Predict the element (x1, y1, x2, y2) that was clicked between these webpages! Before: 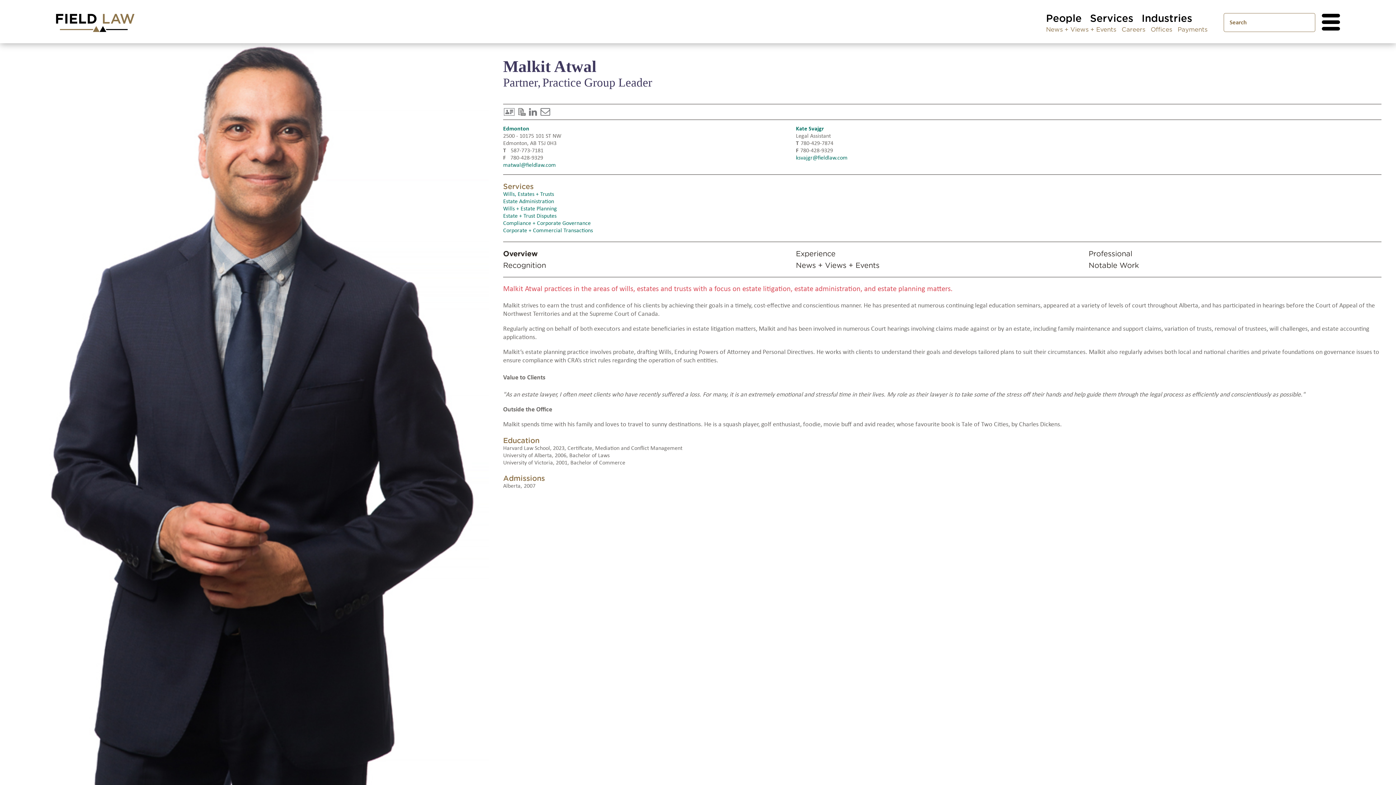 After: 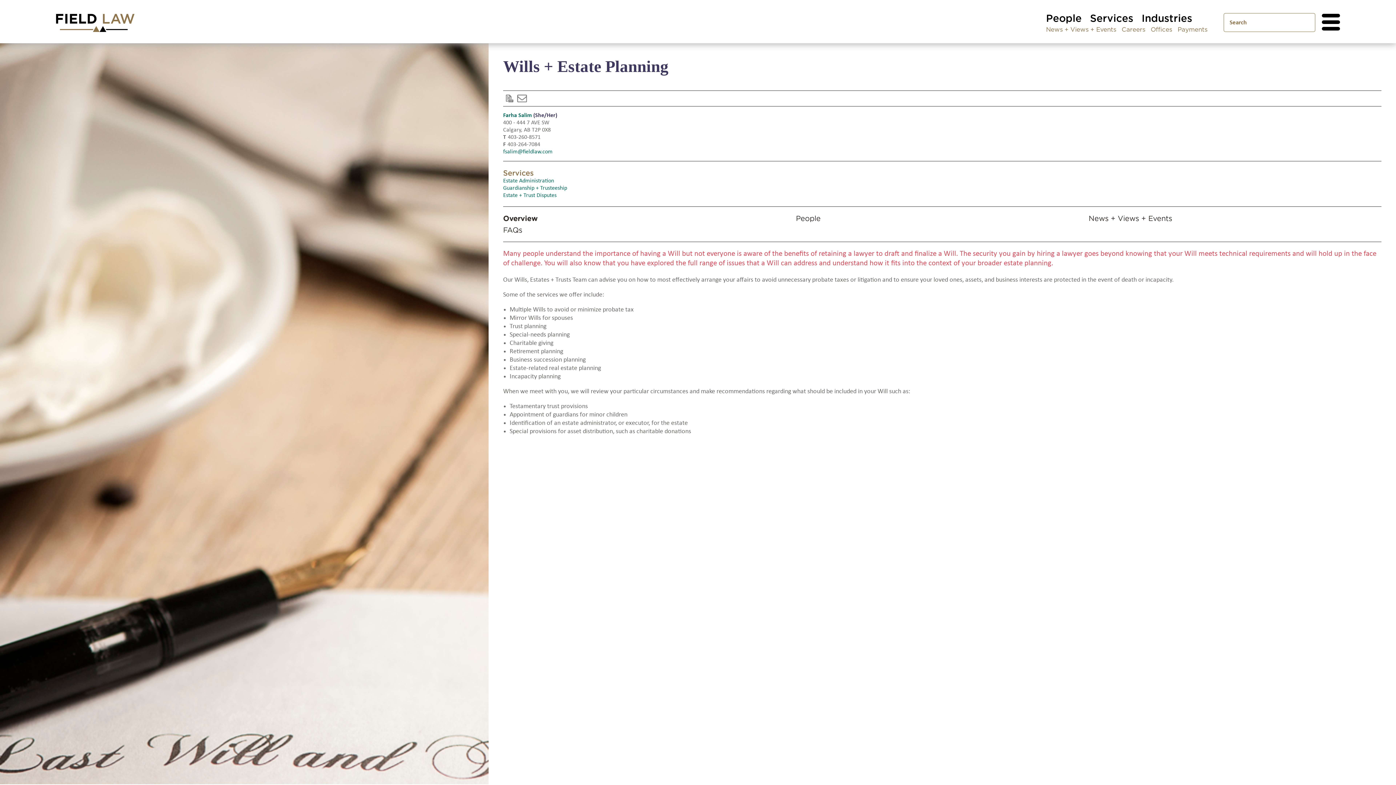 Action: label: Wills + Estate Planning bbox: (503, 205, 796, 212)